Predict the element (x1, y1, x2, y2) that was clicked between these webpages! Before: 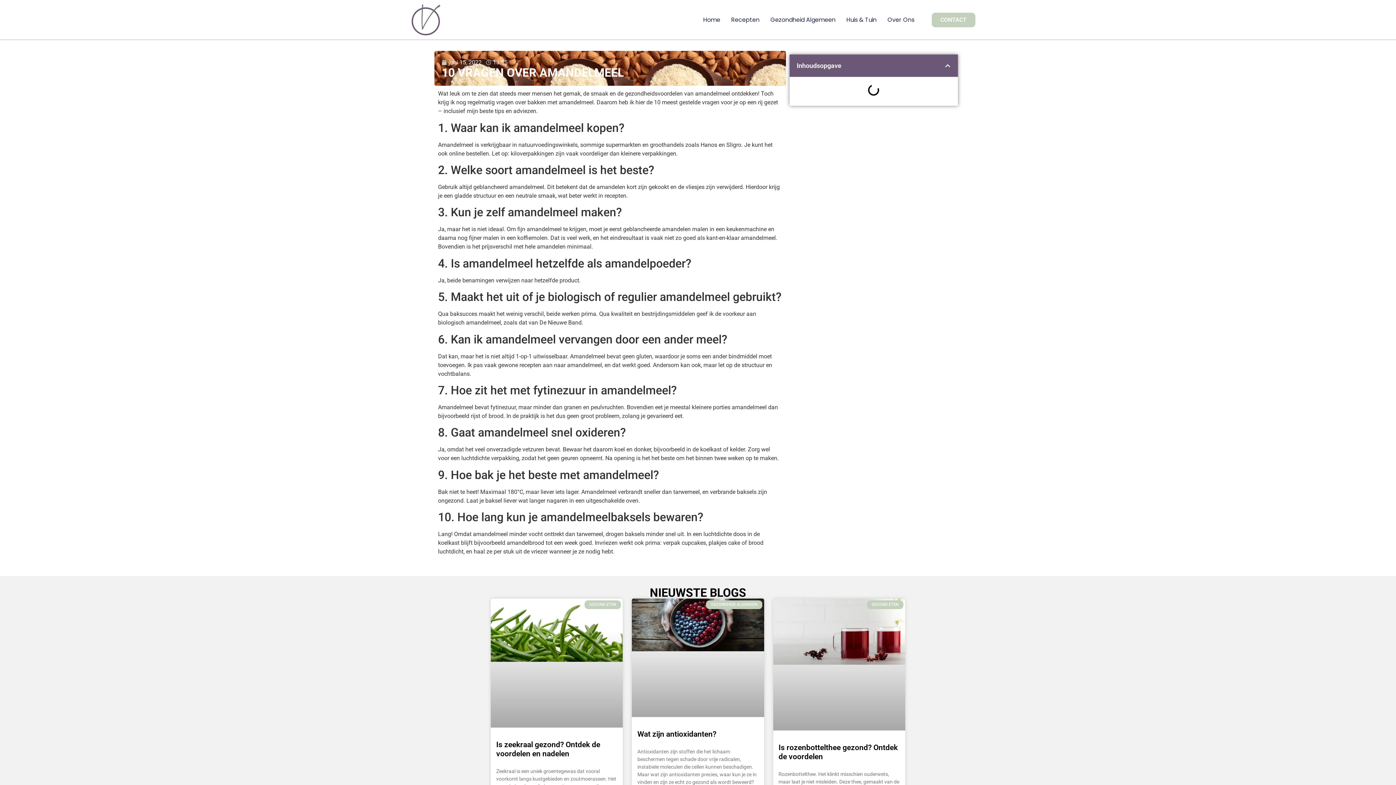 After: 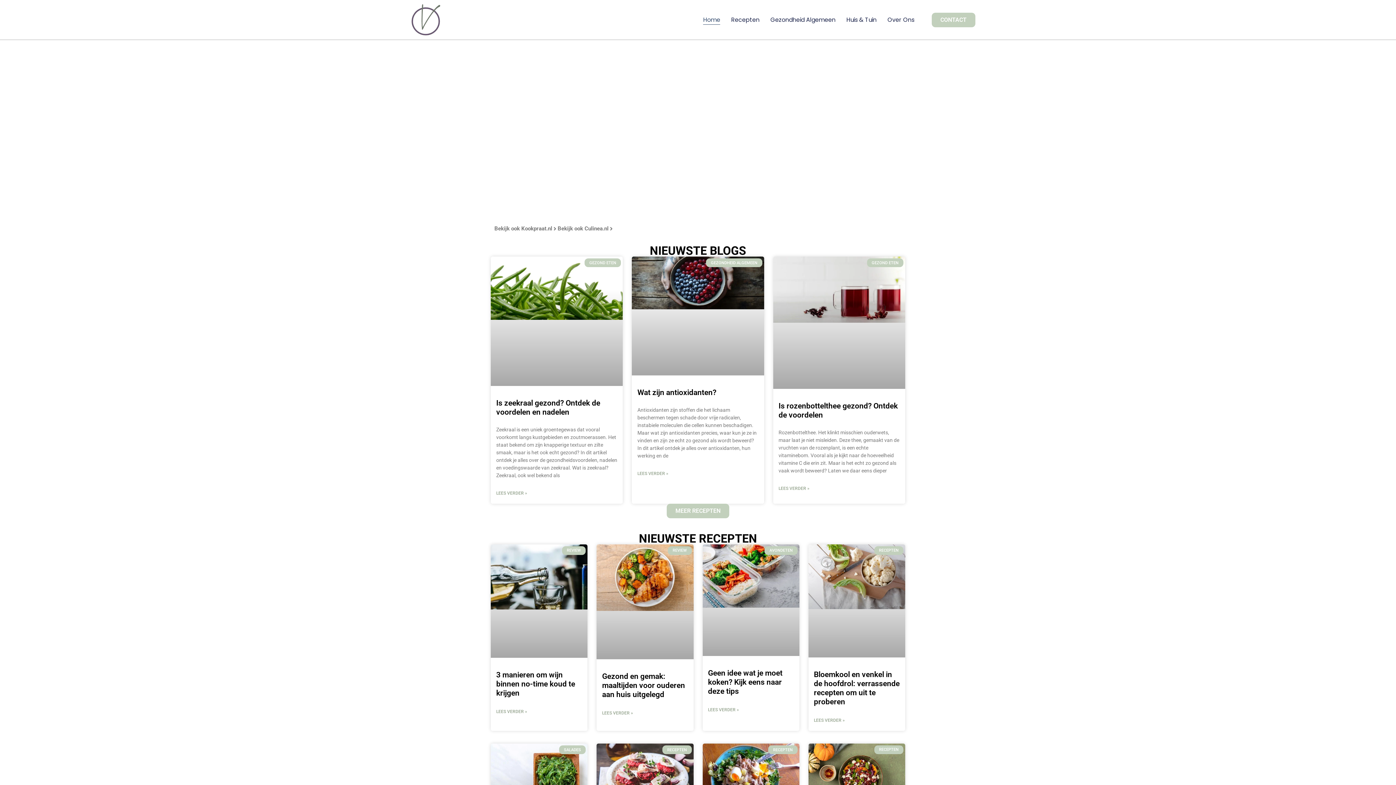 Action: bbox: (410, 3, 451, 36)